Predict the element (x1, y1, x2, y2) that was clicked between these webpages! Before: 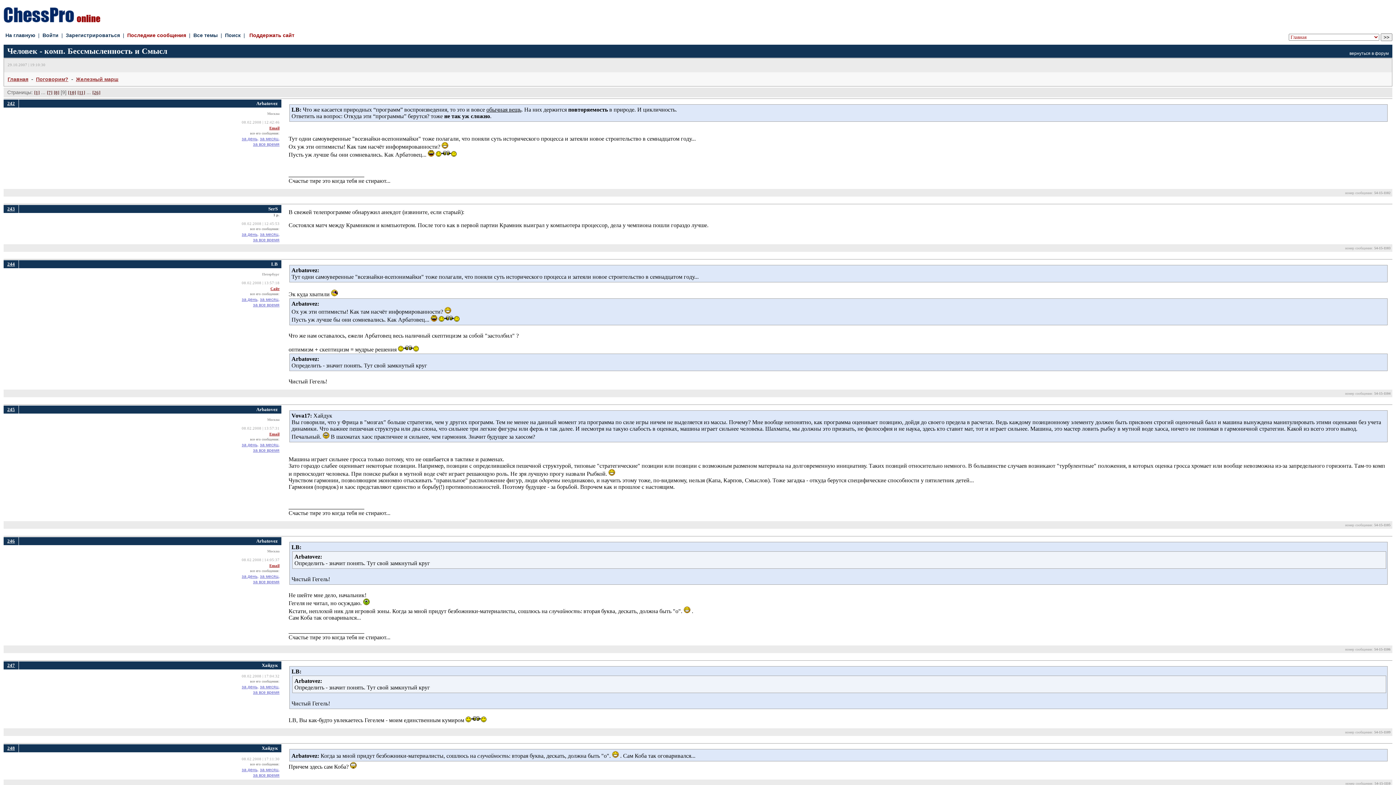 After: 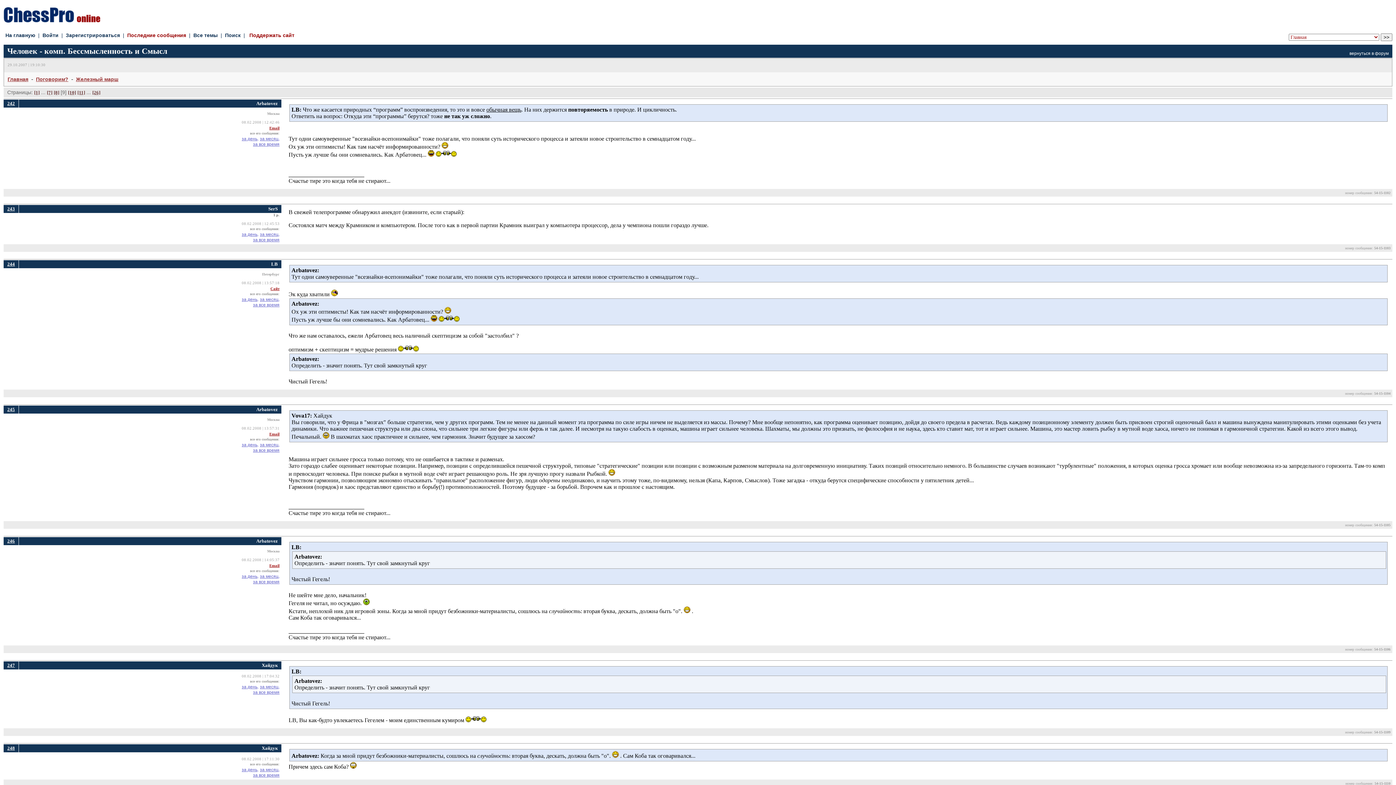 Action: bbox: (269, 432, 279, 436) label: Email